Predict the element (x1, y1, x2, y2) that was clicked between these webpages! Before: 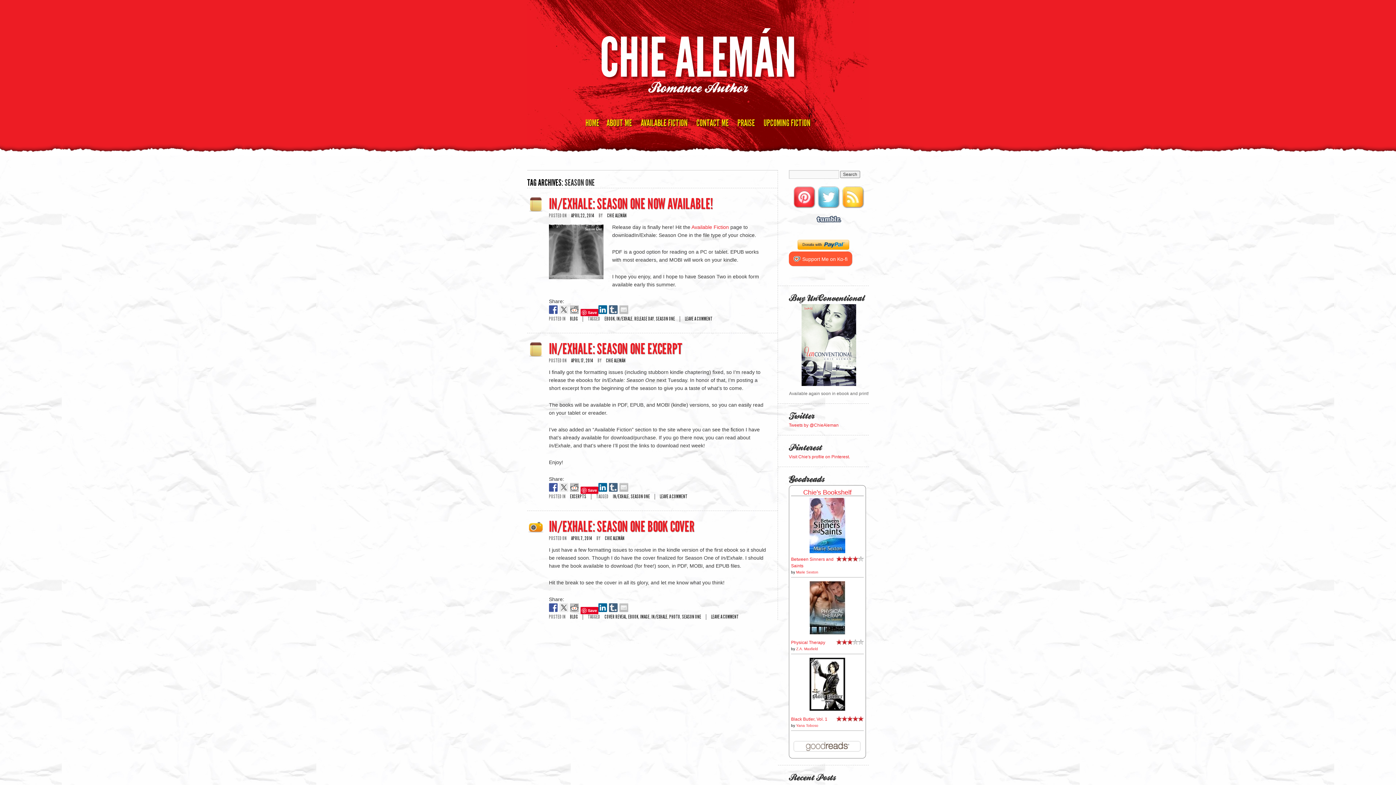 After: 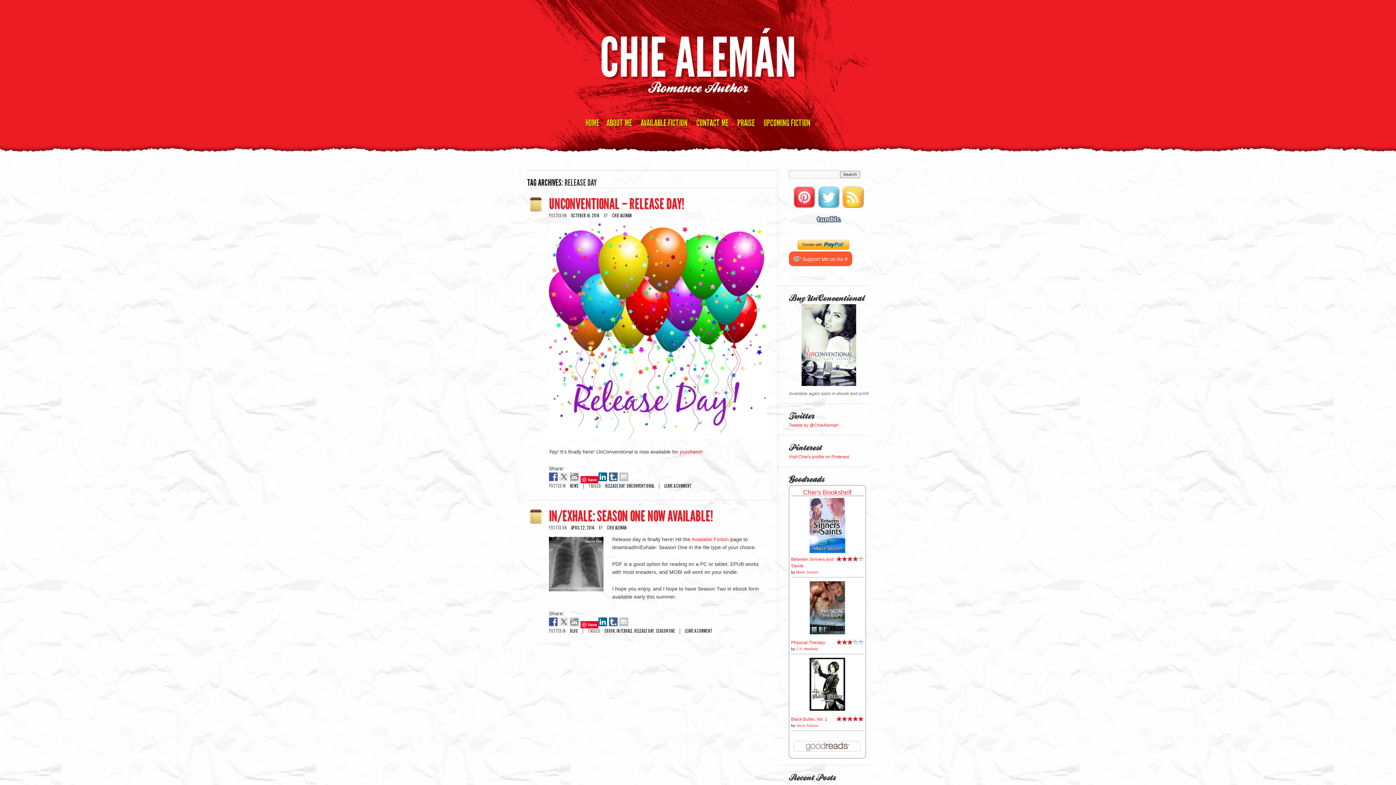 Action: label: RELEASE DAY bbox: (634, 316, 654, 322)